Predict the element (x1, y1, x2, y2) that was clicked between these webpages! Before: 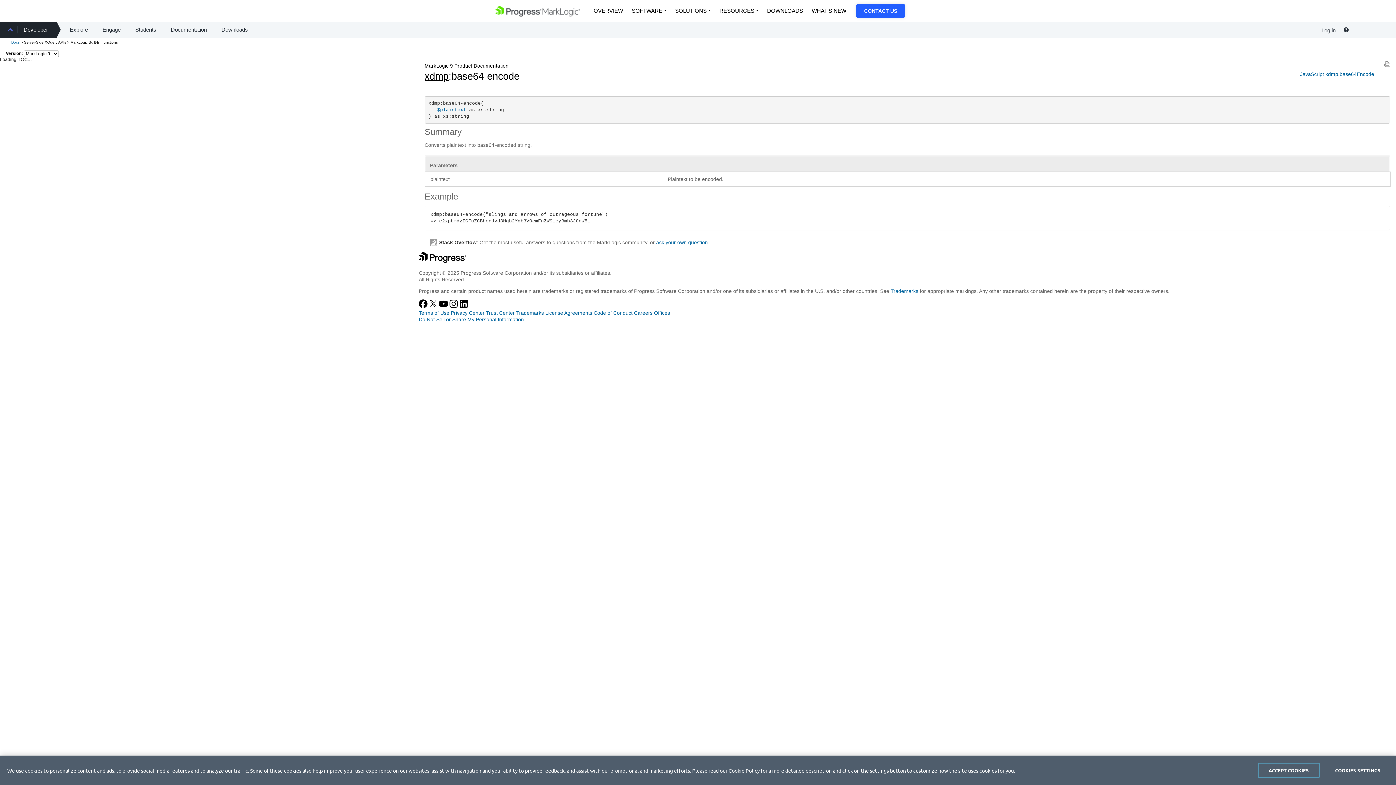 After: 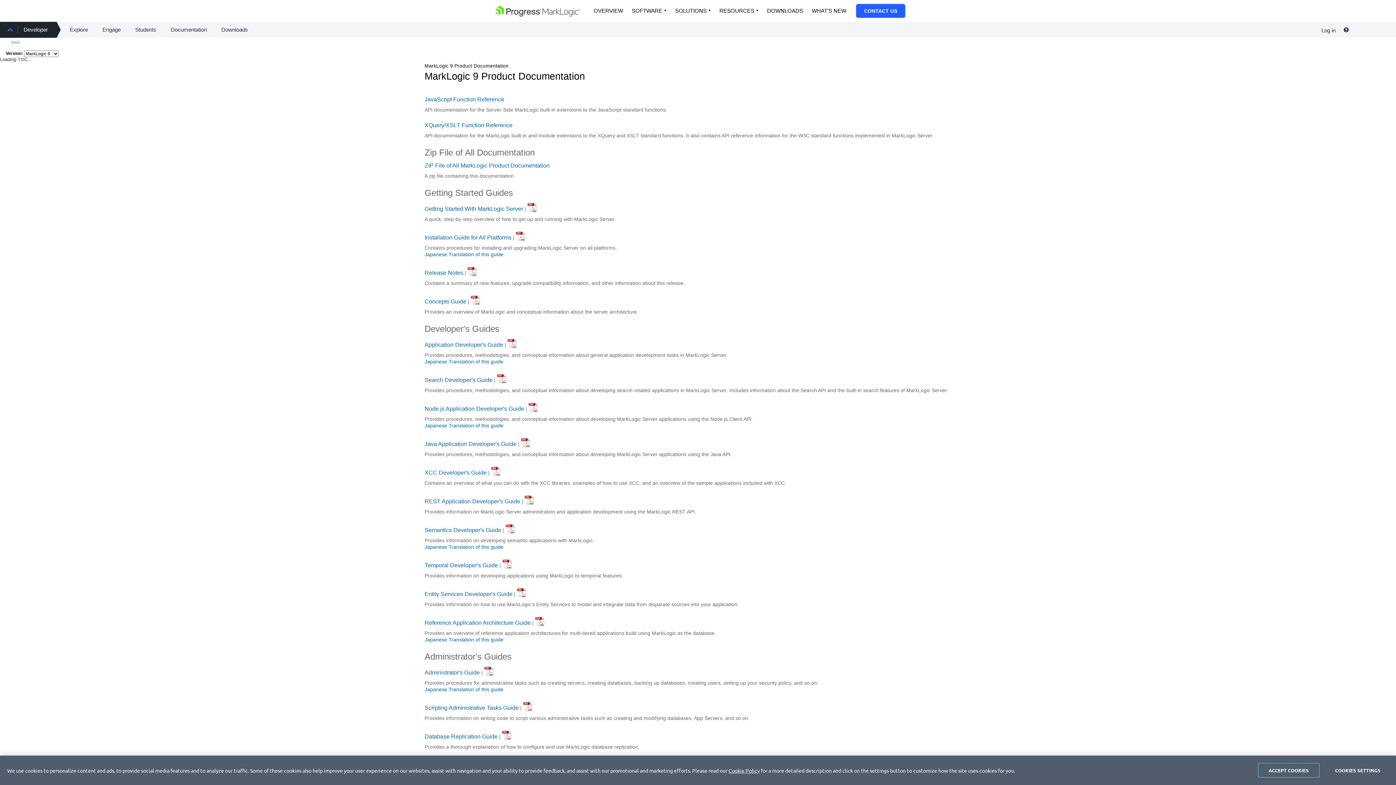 Action: label: Documentation bbox: (163, 21, 214, 37)